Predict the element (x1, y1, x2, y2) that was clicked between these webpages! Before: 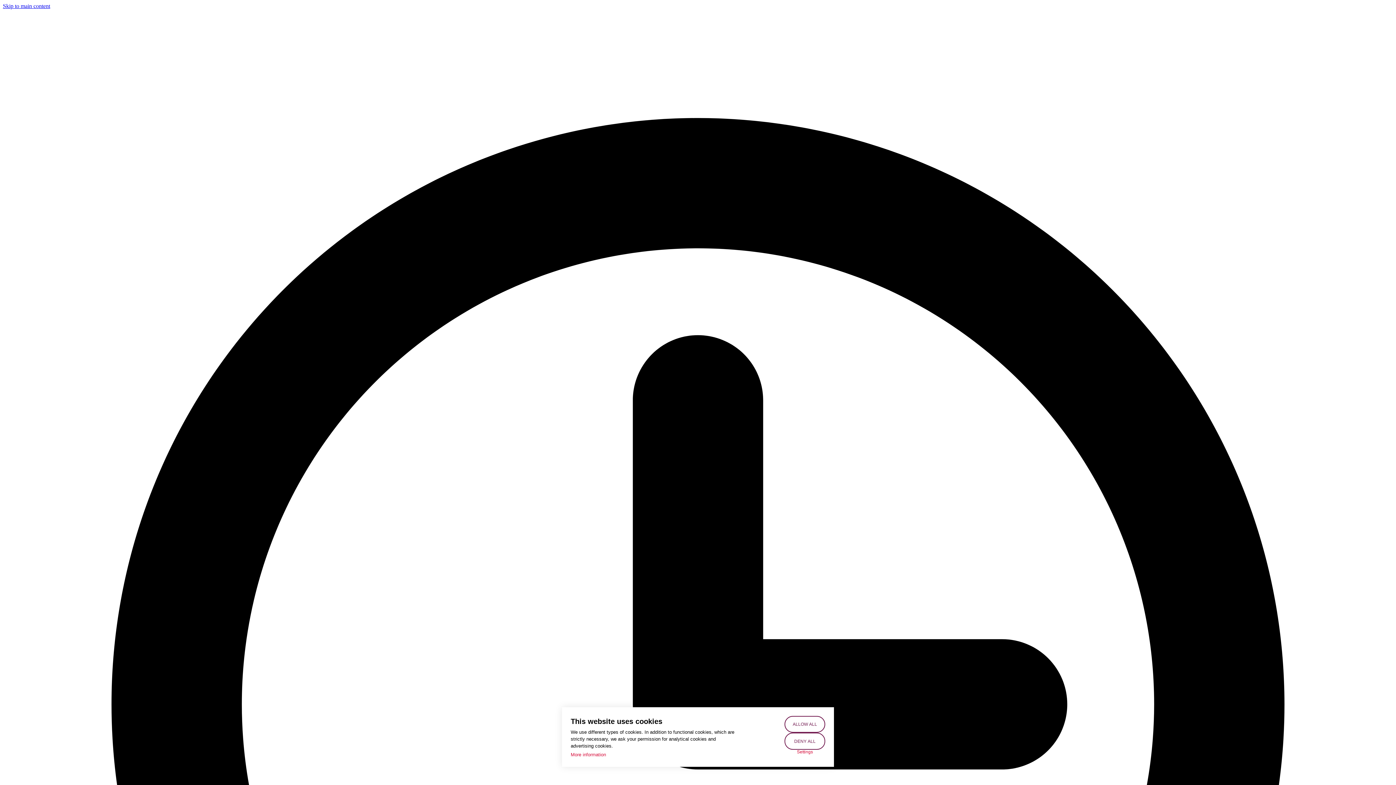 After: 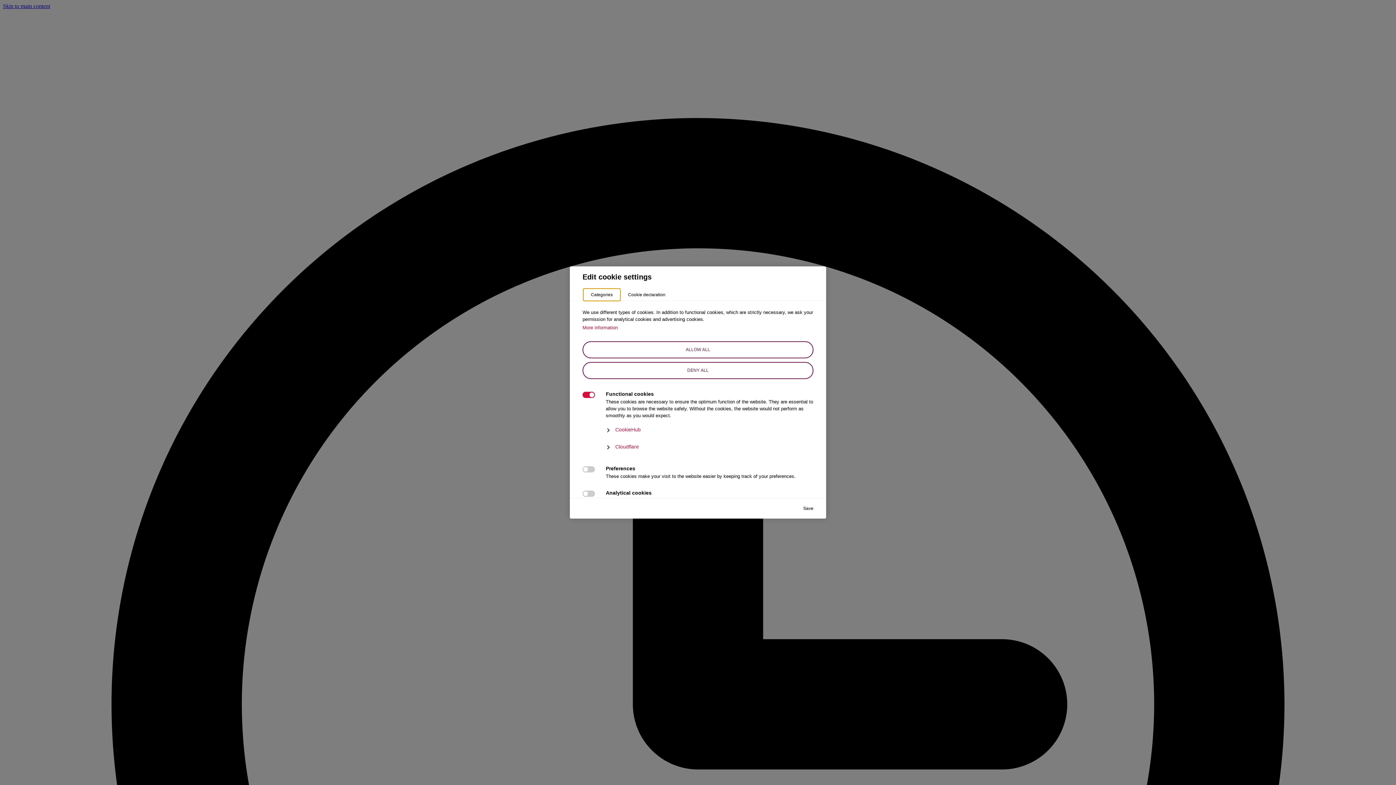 Action: bbox: (784, 750, 825, 754) label: Settings